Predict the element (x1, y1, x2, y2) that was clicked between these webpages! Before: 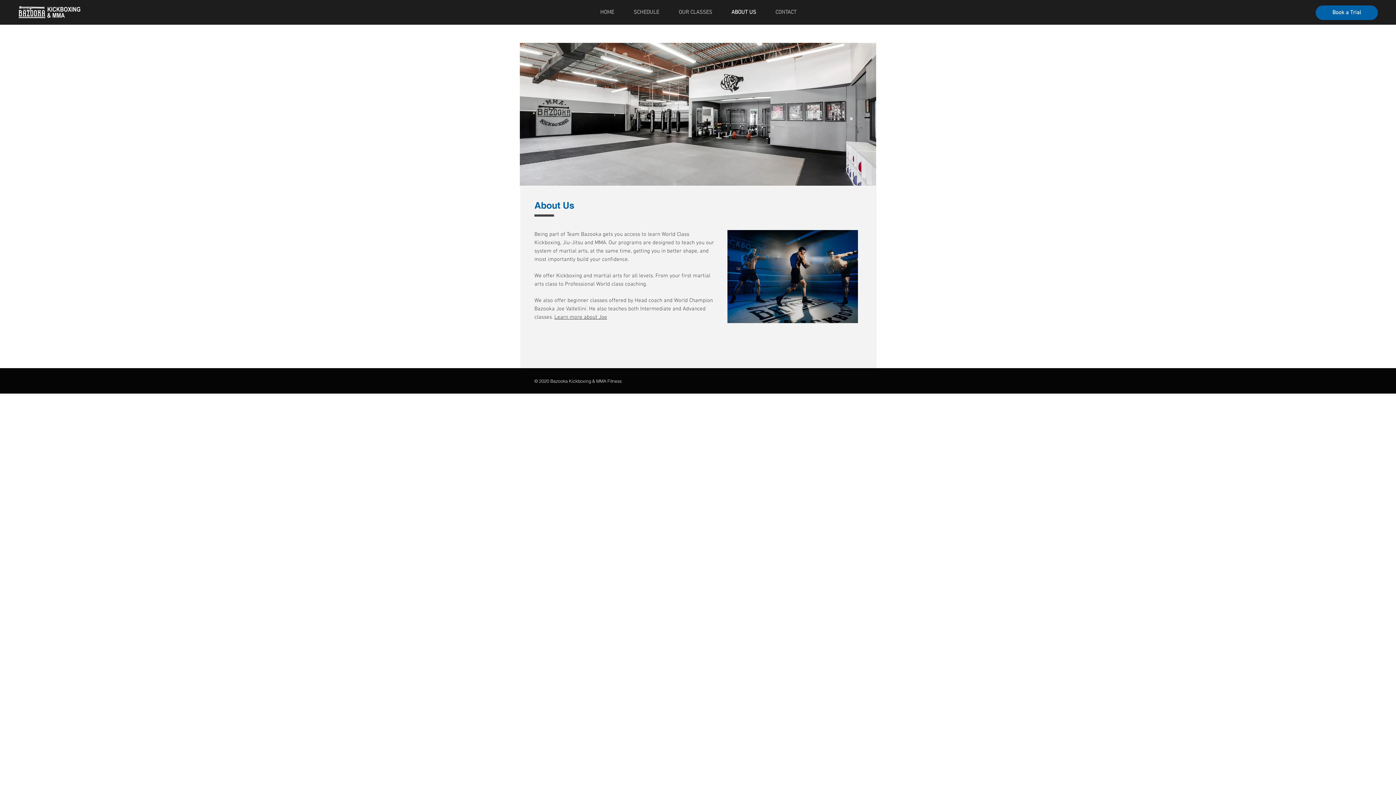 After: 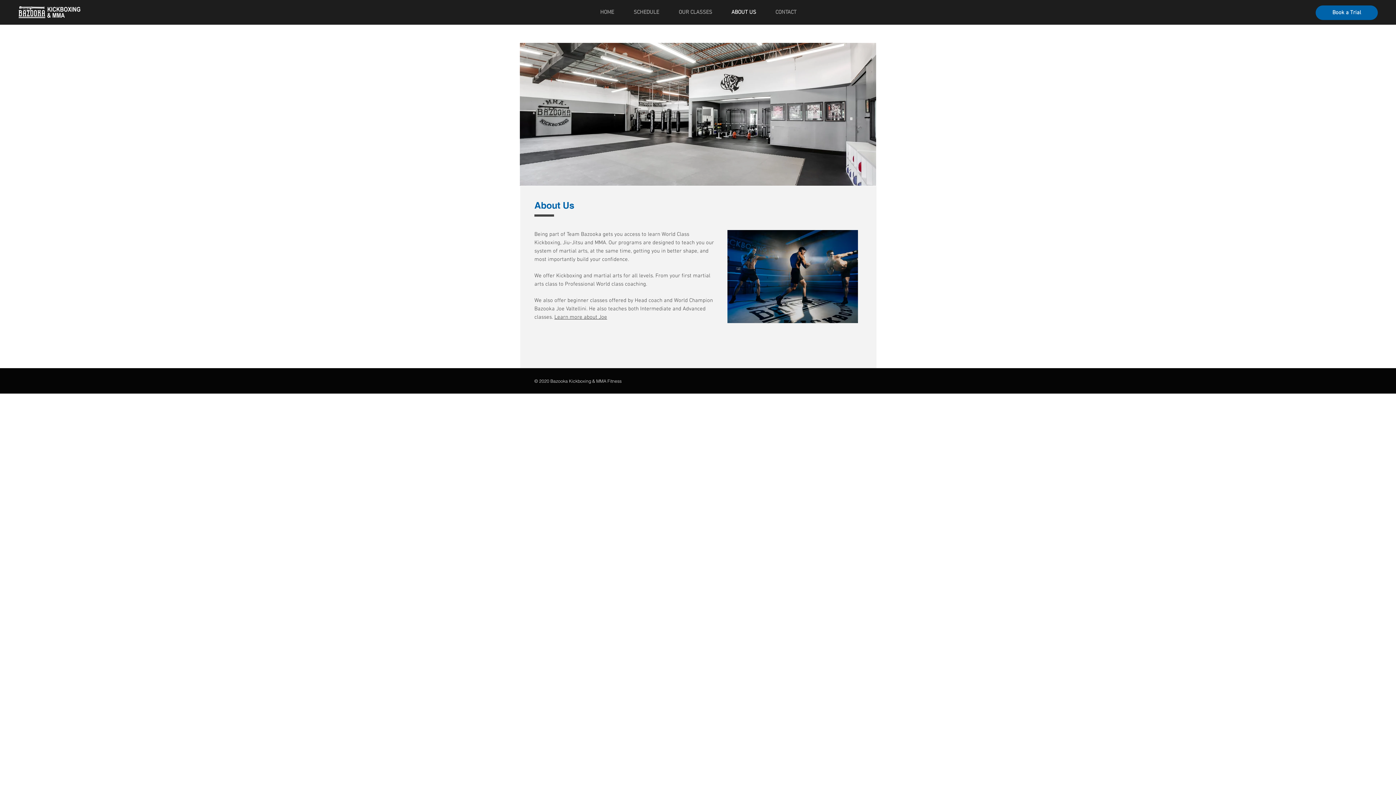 Action: label: ABOUT US bbox: (721, 2, 765, 21)